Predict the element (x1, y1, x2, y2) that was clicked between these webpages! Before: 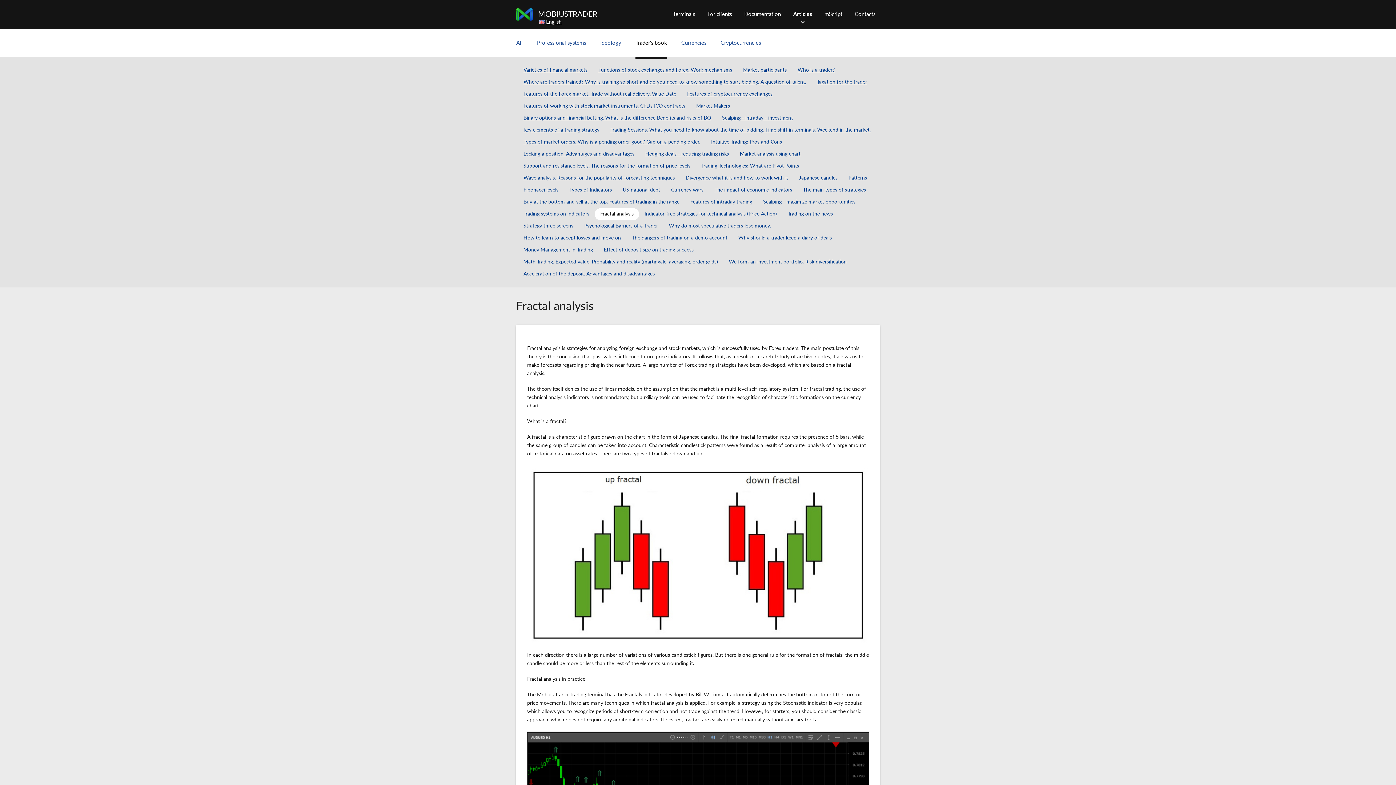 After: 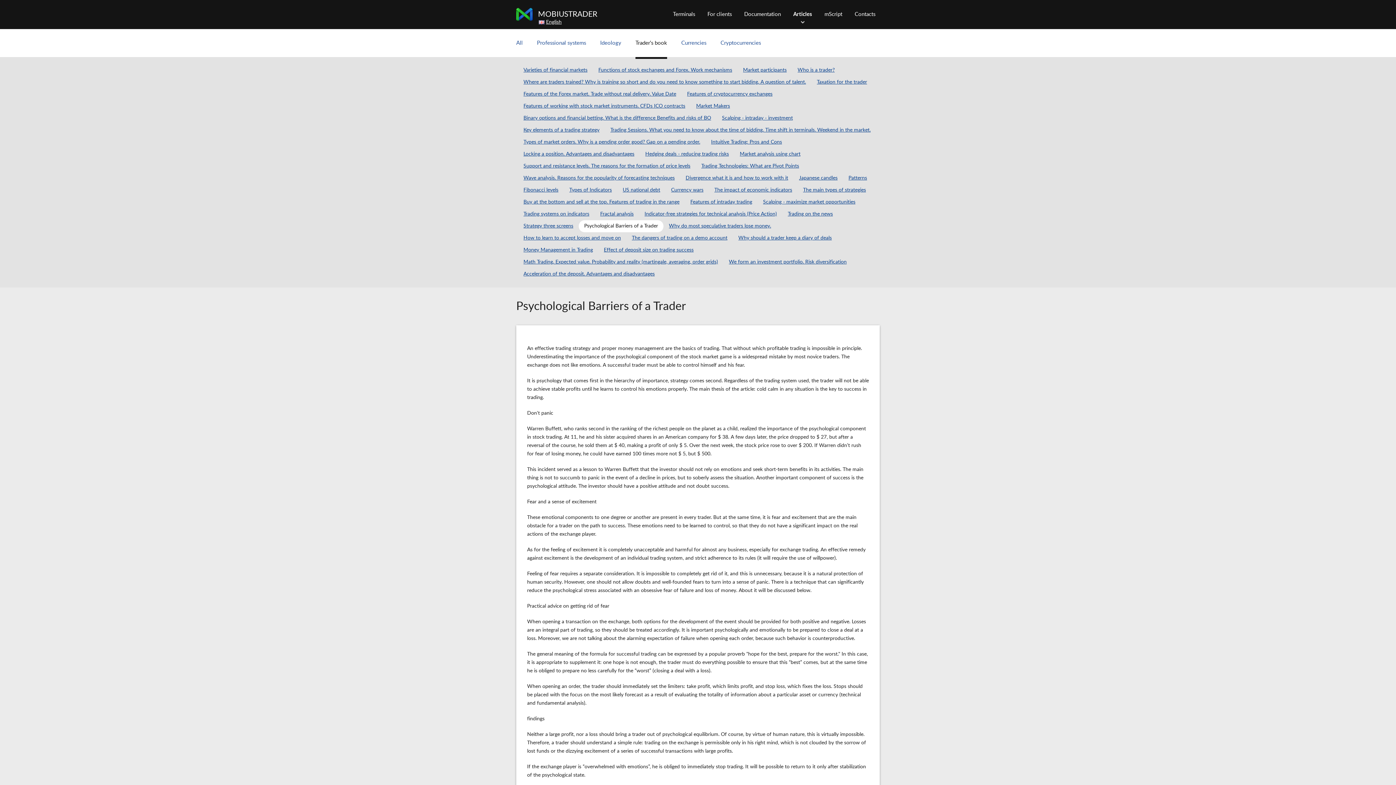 Action: bbox: (578, 220, 663, 232) label: Psychological Barriers of a Trader